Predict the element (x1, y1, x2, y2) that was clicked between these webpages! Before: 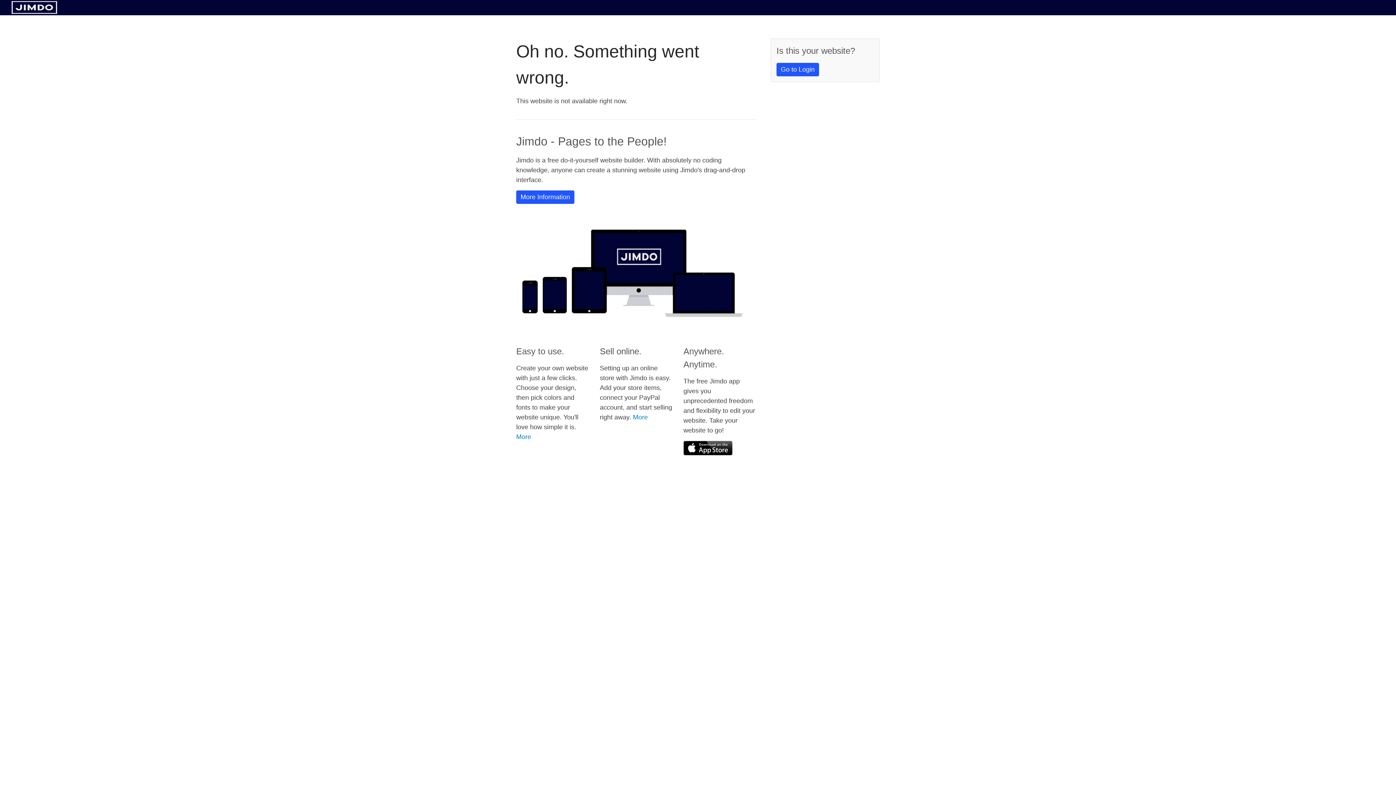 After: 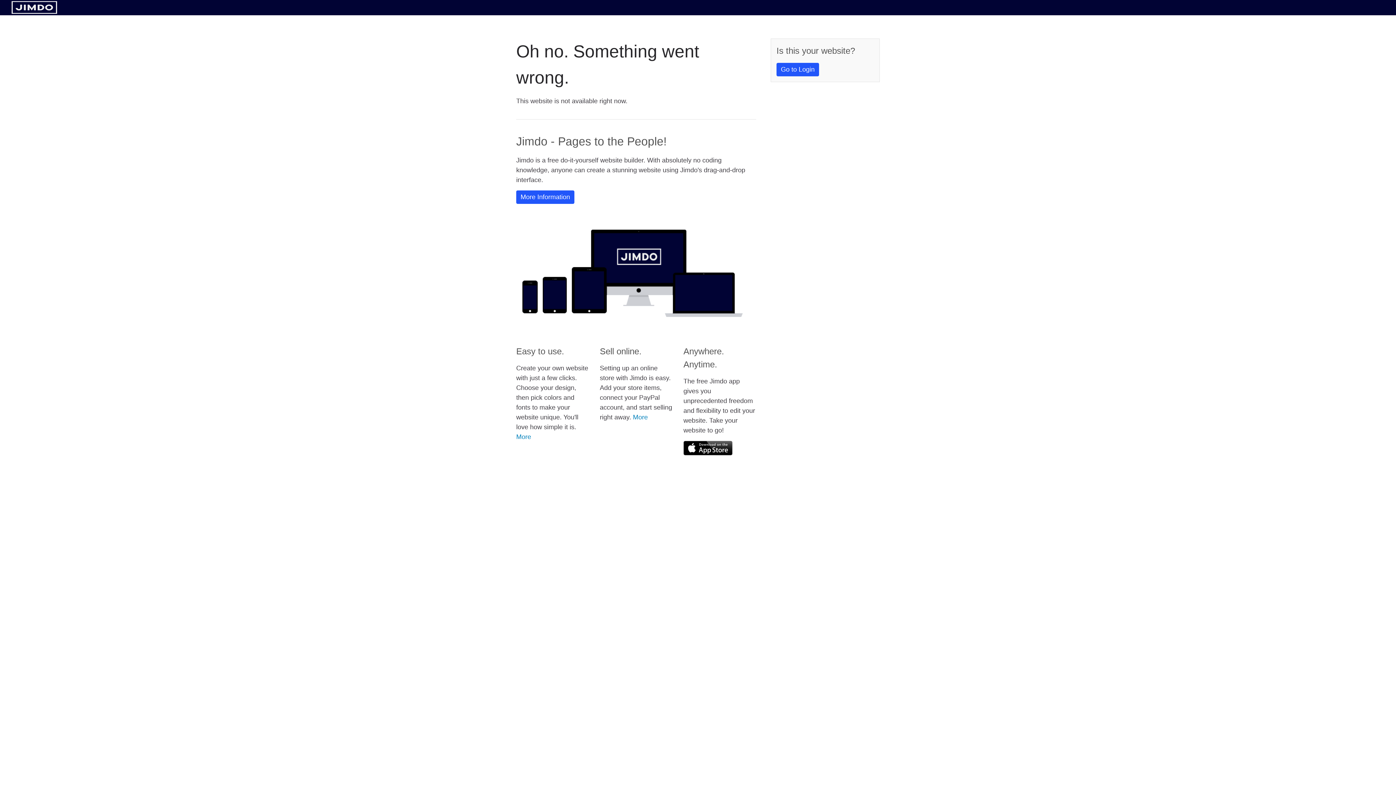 Action: bbox: (11, 8, 57, 14)